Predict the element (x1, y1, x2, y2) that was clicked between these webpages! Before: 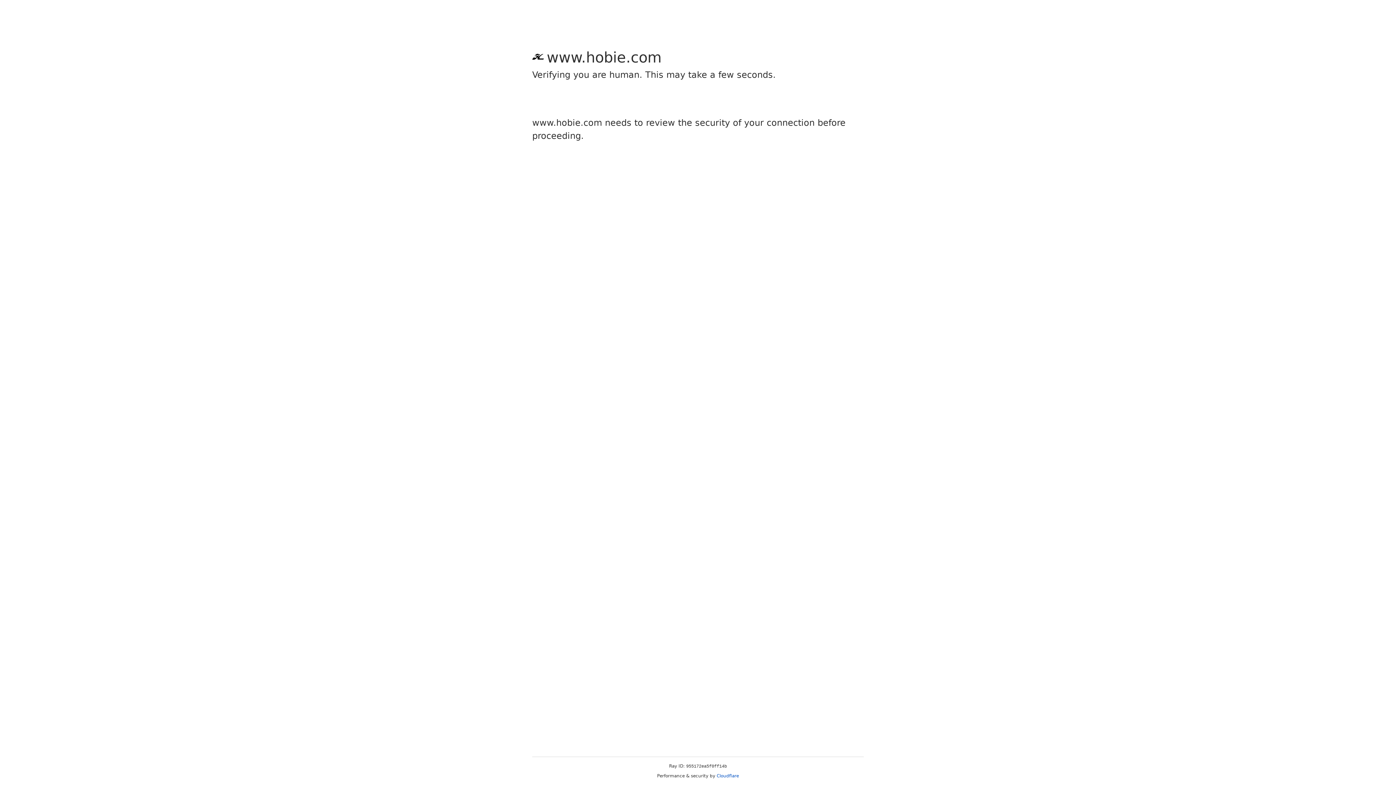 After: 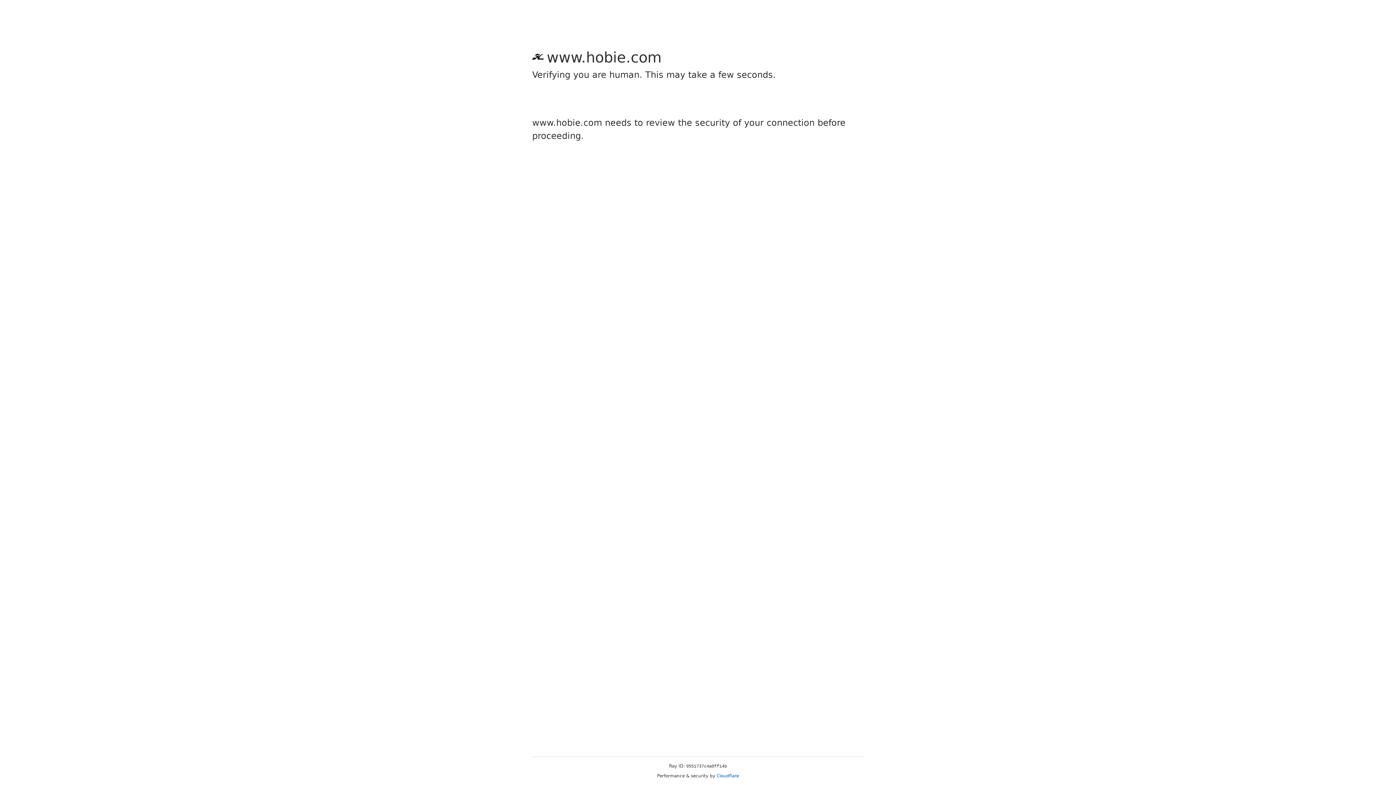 Action: bbox: (716, 773, 739, 778) label: Cloudflare